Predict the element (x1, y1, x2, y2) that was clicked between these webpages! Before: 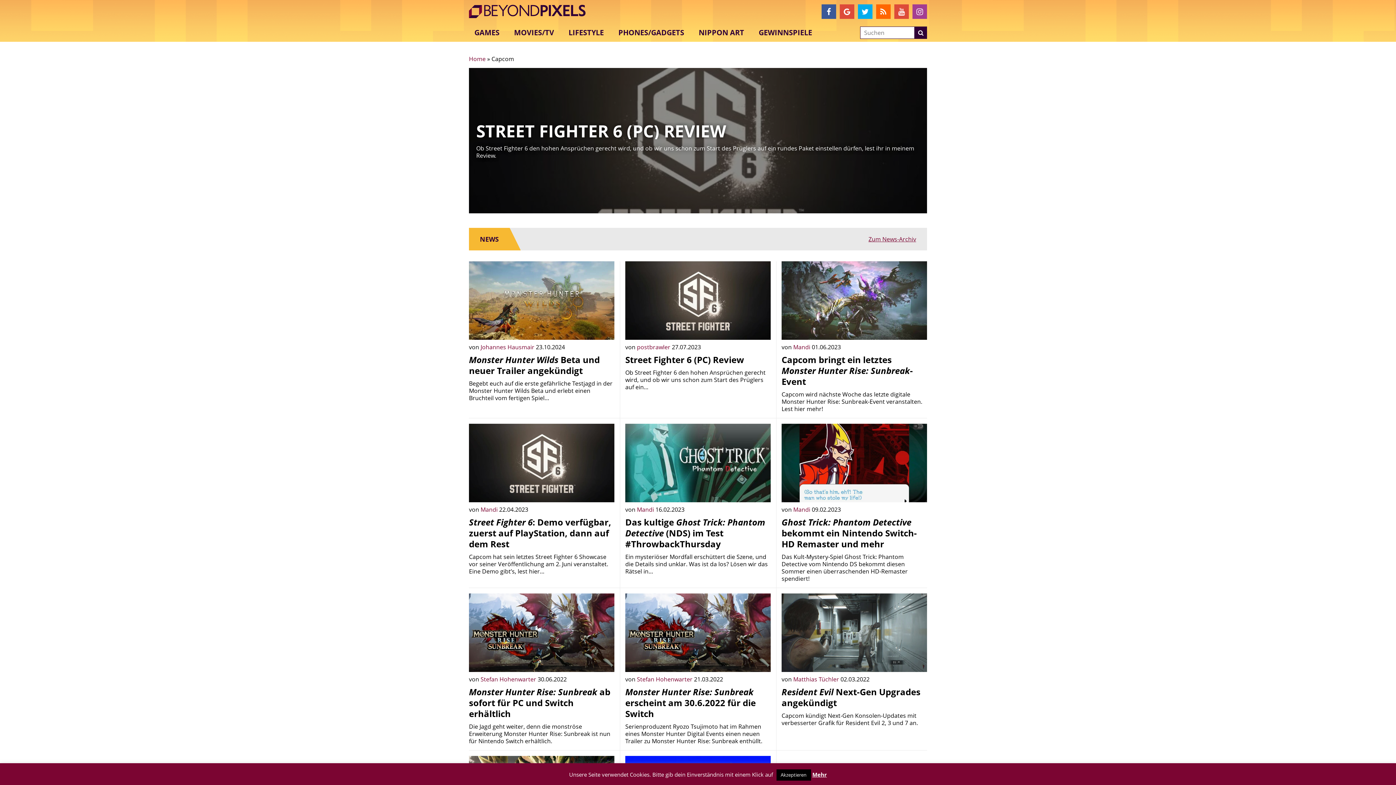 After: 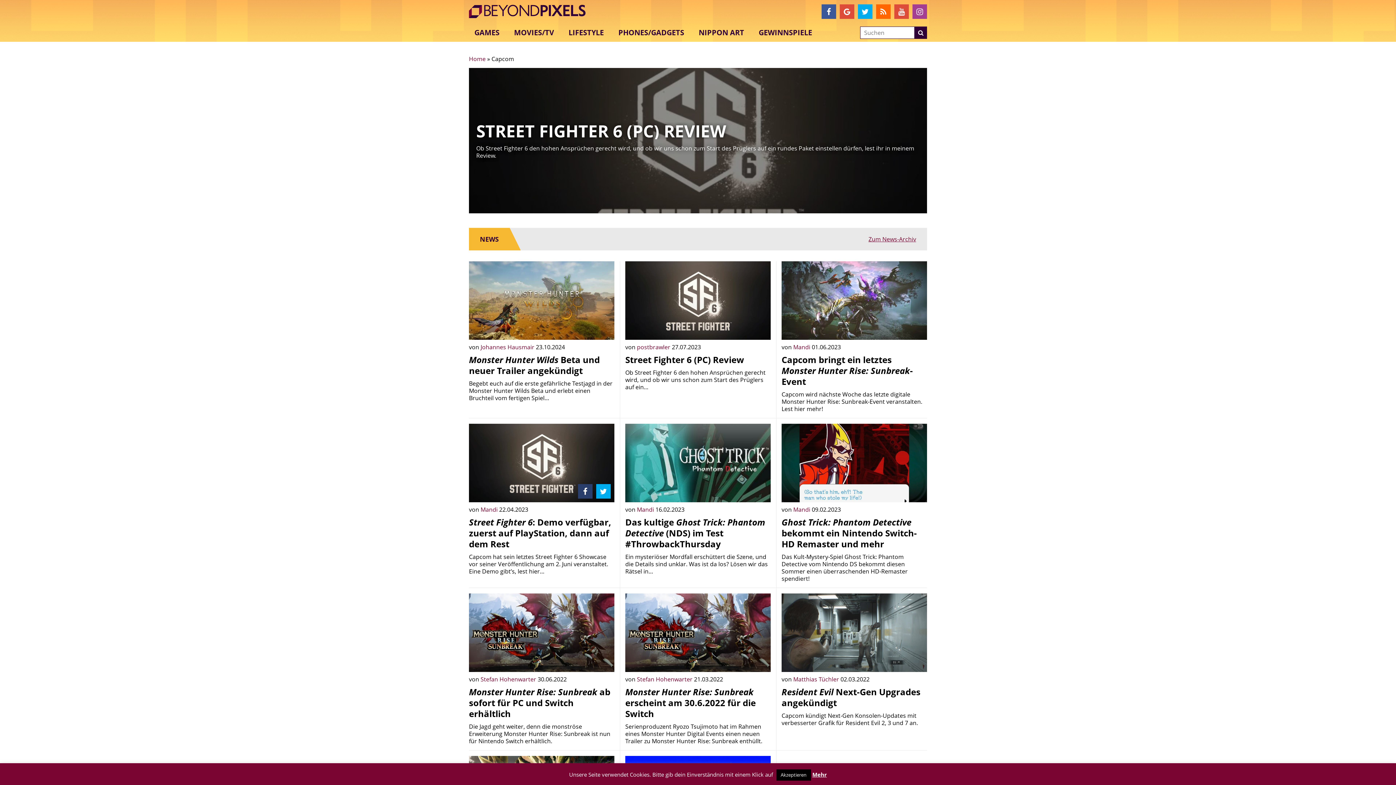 Action: bbox: (578, 484, 592, 498)